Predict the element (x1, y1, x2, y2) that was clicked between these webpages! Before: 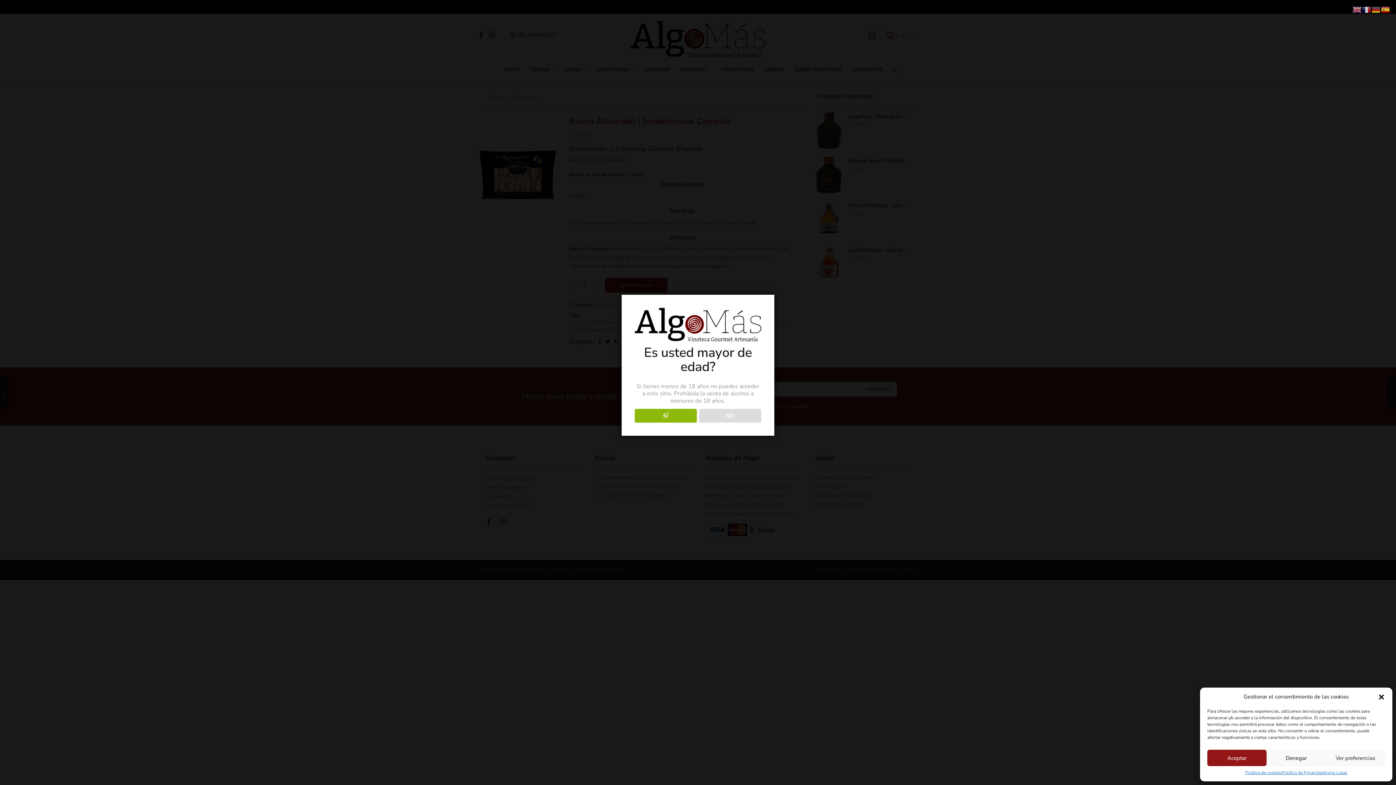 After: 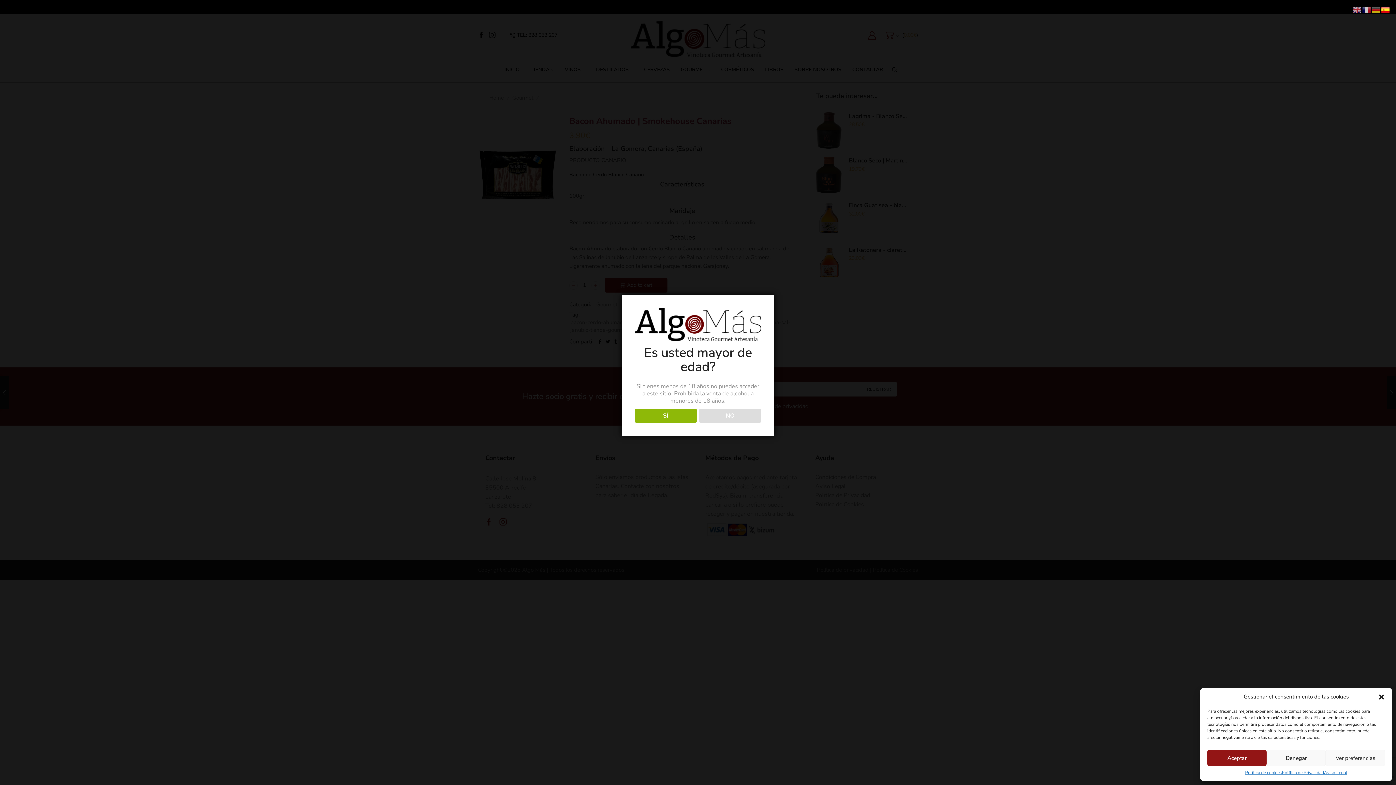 Action: bbox: (1381, 5, 1390, 12)